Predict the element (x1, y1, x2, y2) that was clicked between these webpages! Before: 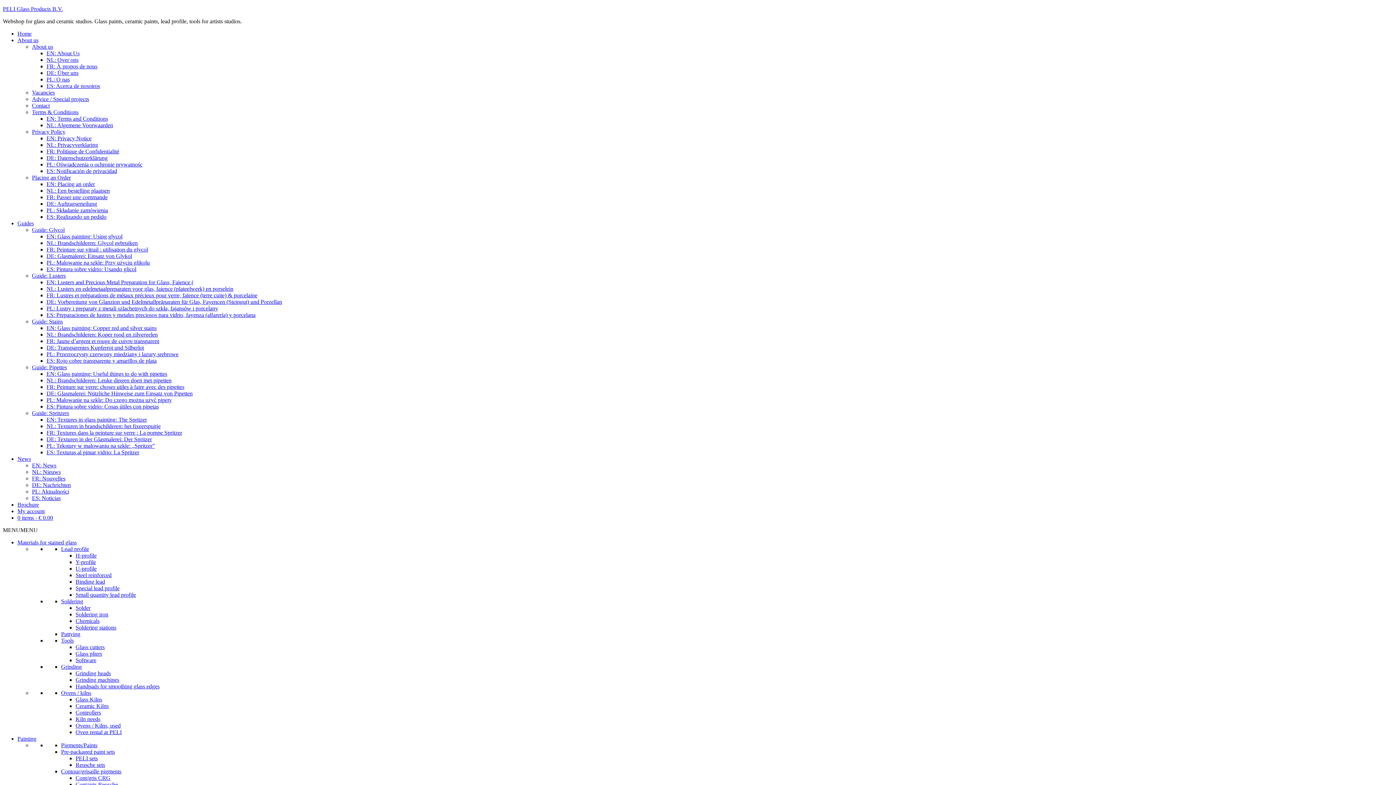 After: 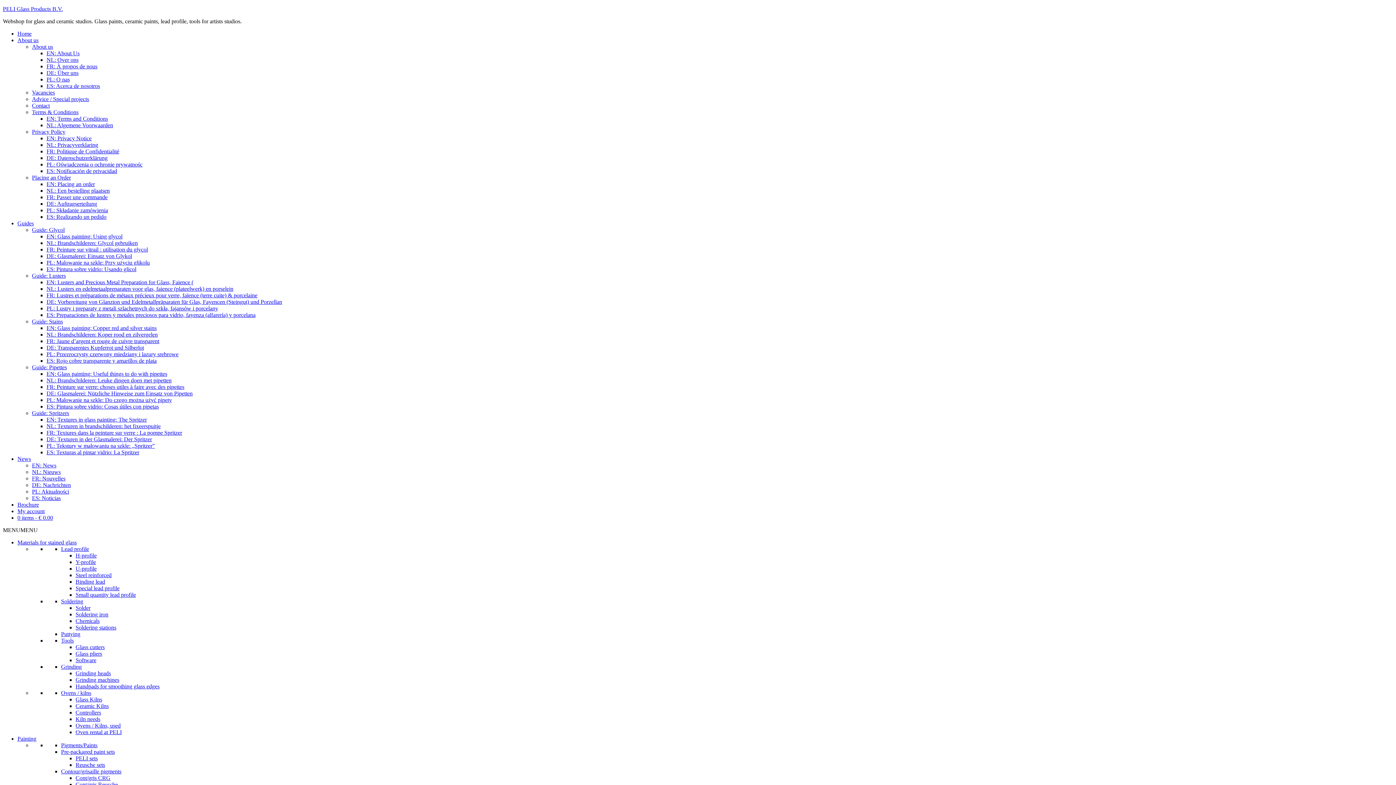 Action: bbox: (46, 397, 172, 403) label: PL: Malowanie na szkle: Do czego można użyć pipety